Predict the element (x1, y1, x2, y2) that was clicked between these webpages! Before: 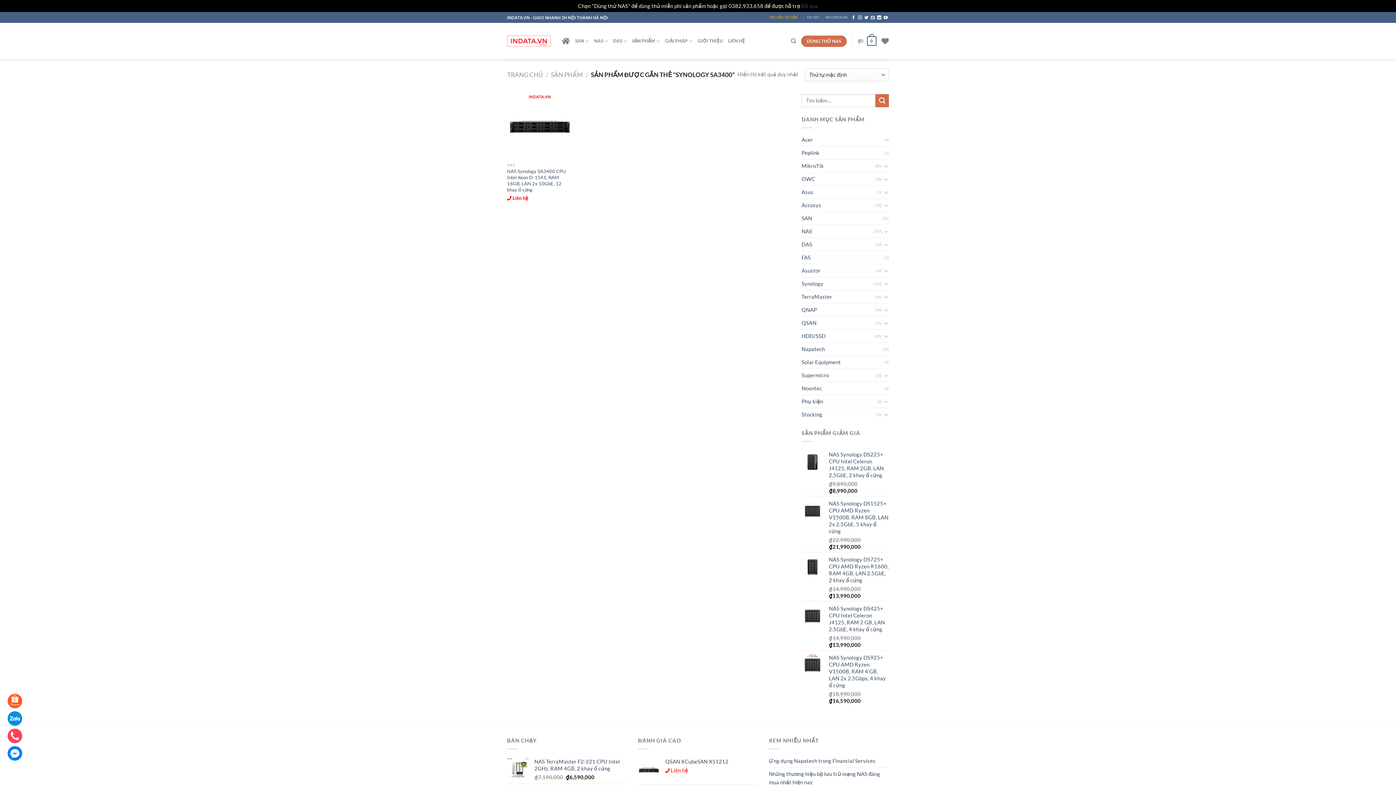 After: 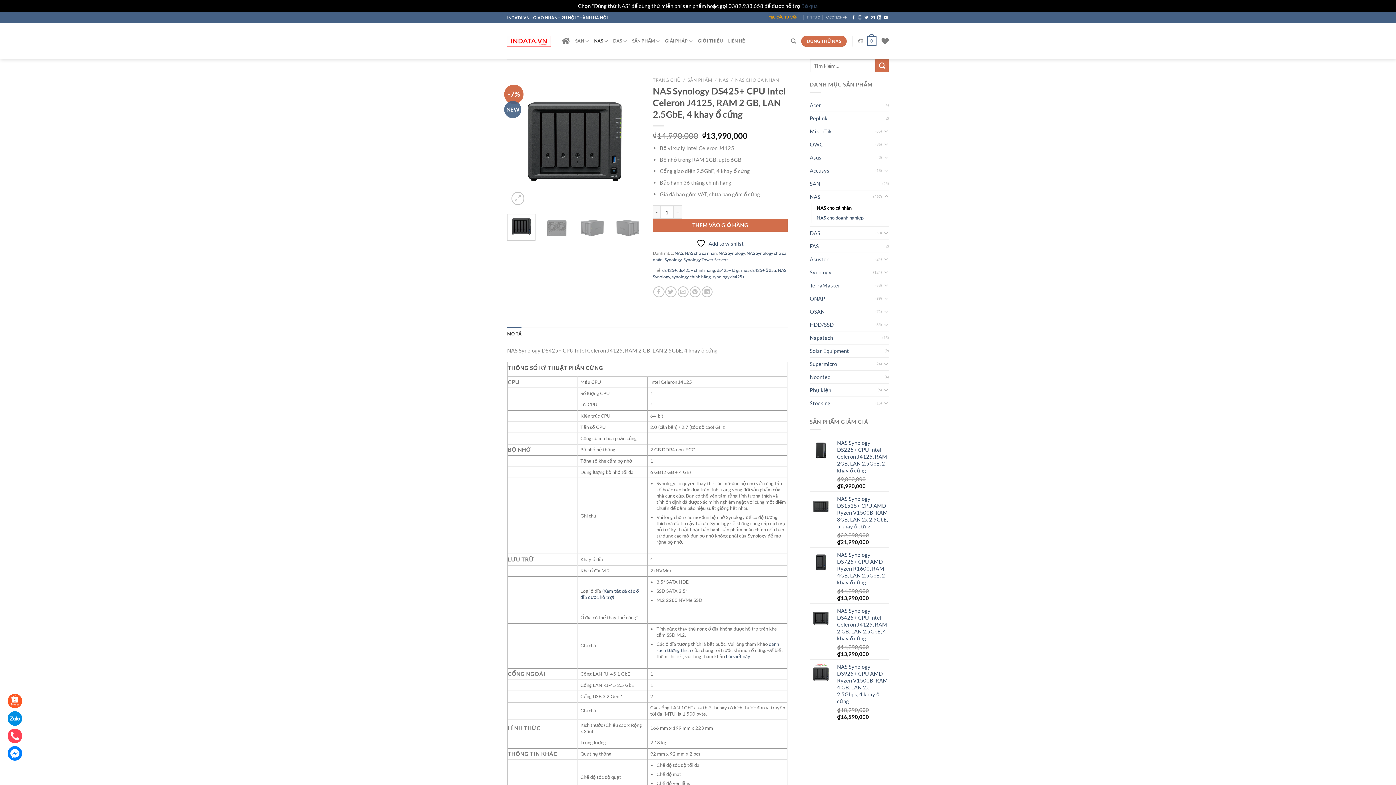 Action: bbox: (829, 605, 889, 633) label: NAS Synology DS425+ CPU Intel Celeron J4125, RAM 2 GB, LAN 2.5GbE, 4 khay ổ cứng